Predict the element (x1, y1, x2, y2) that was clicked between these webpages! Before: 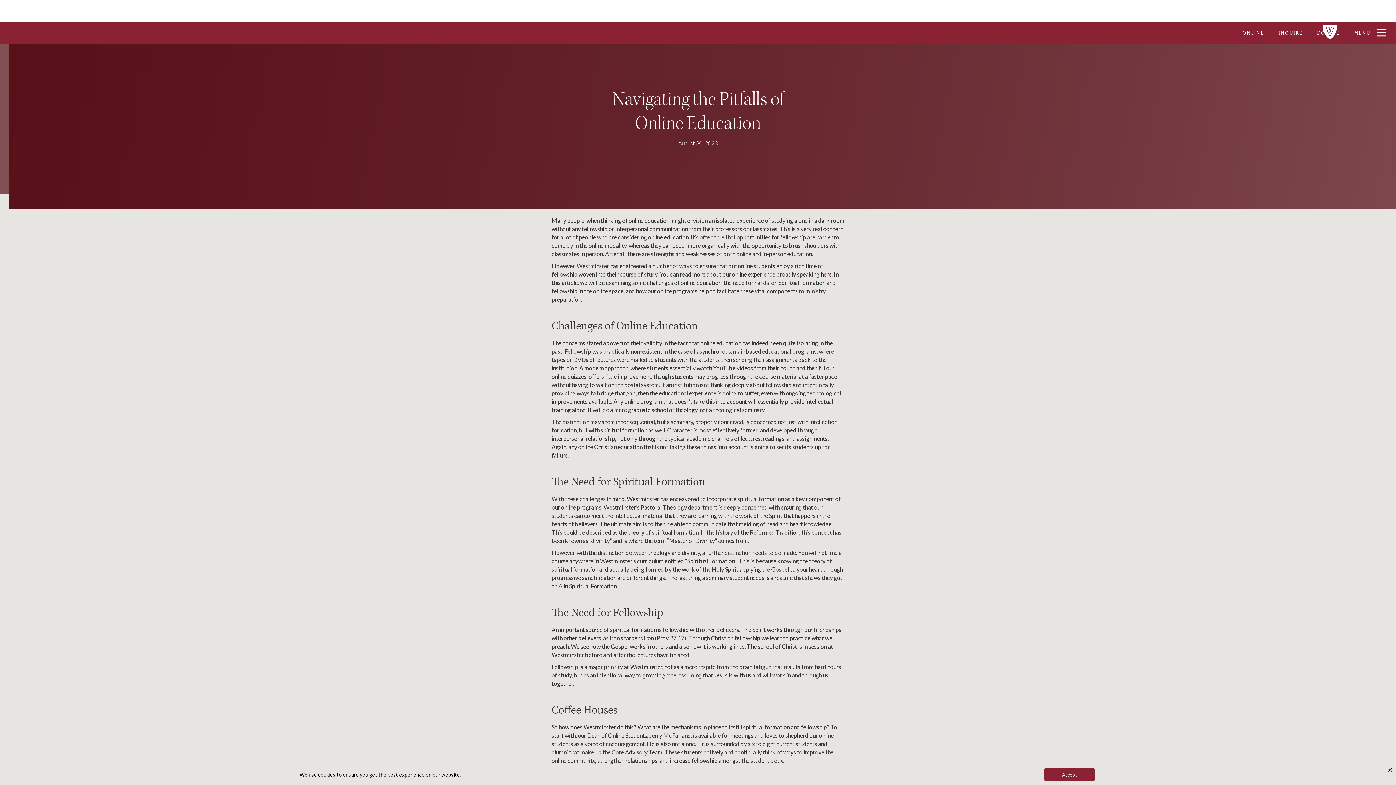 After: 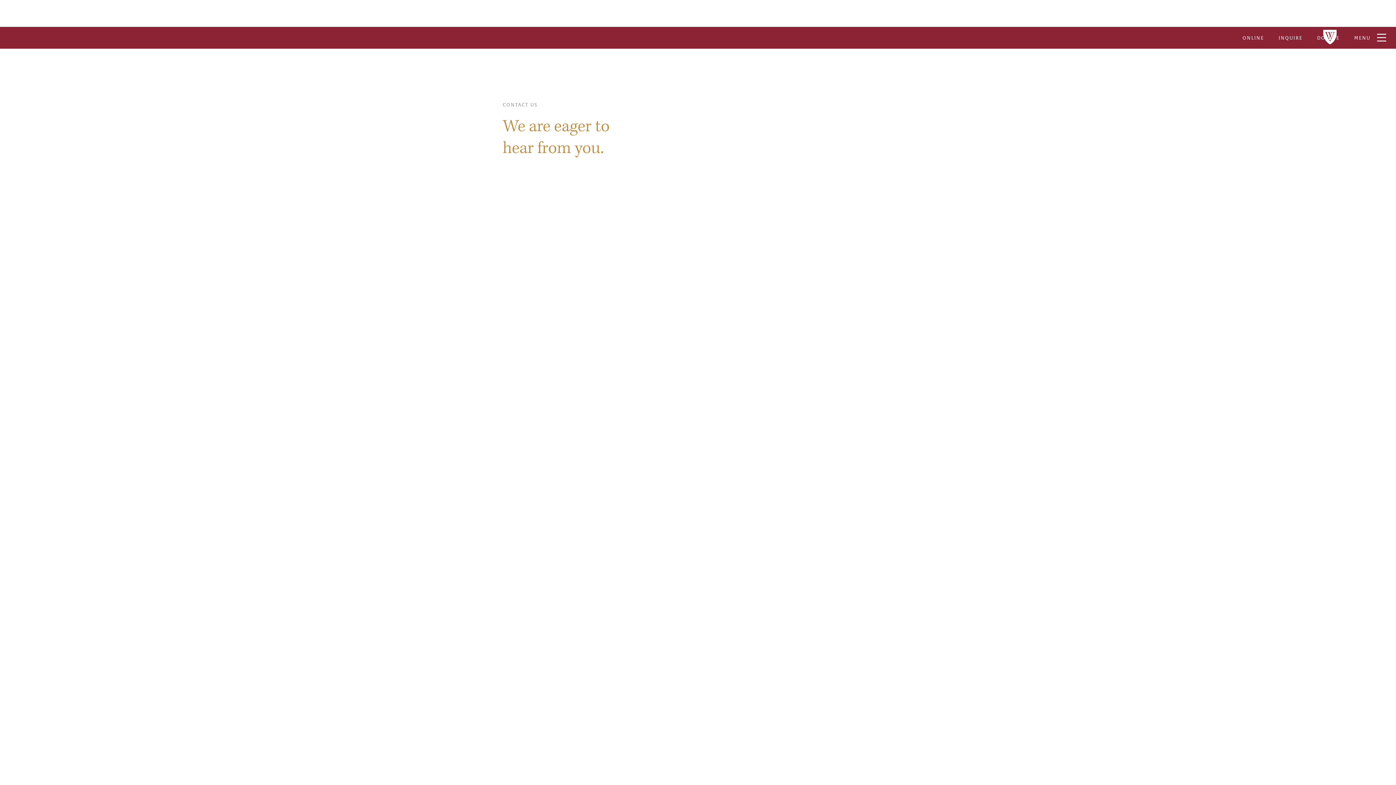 Action: bbox: (1278, 23, 1302, 41) label: INQUIRE